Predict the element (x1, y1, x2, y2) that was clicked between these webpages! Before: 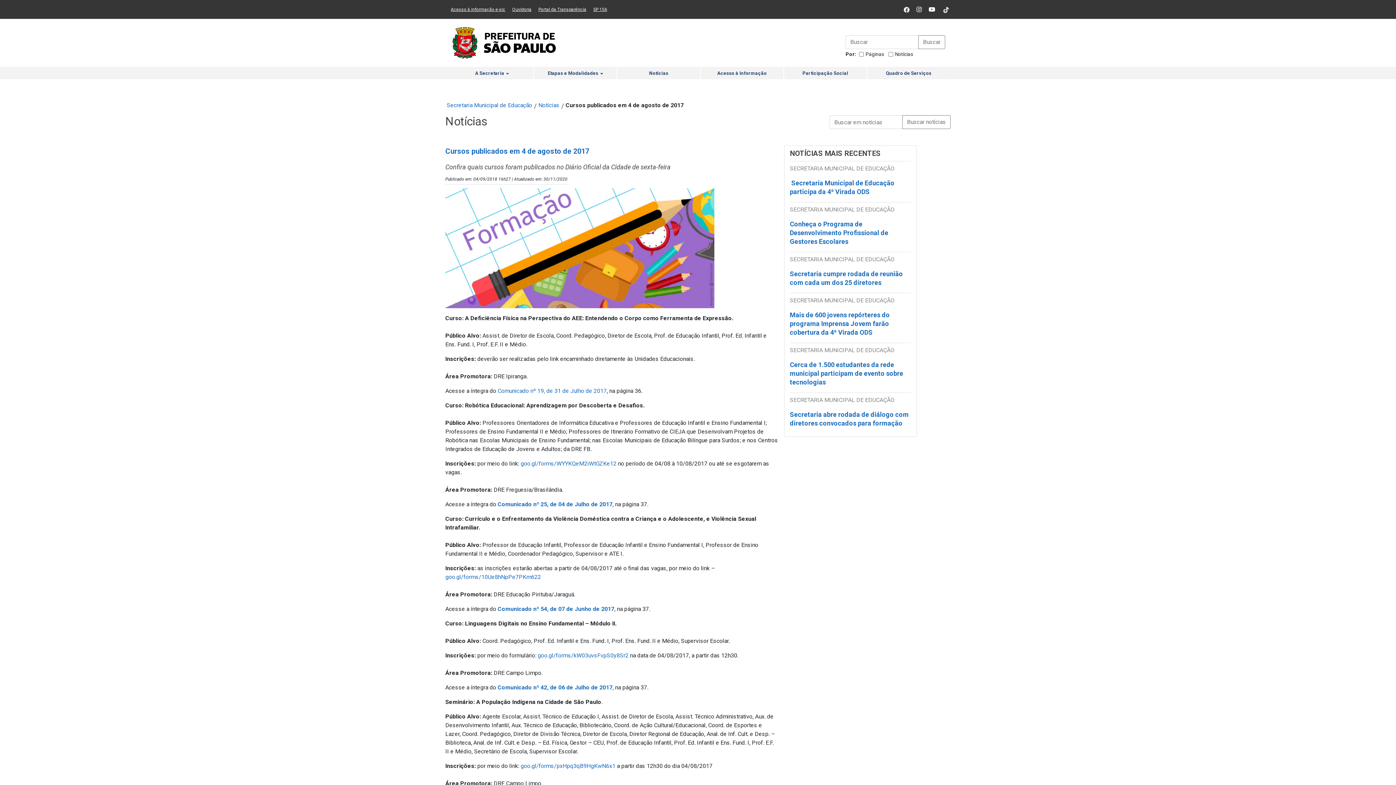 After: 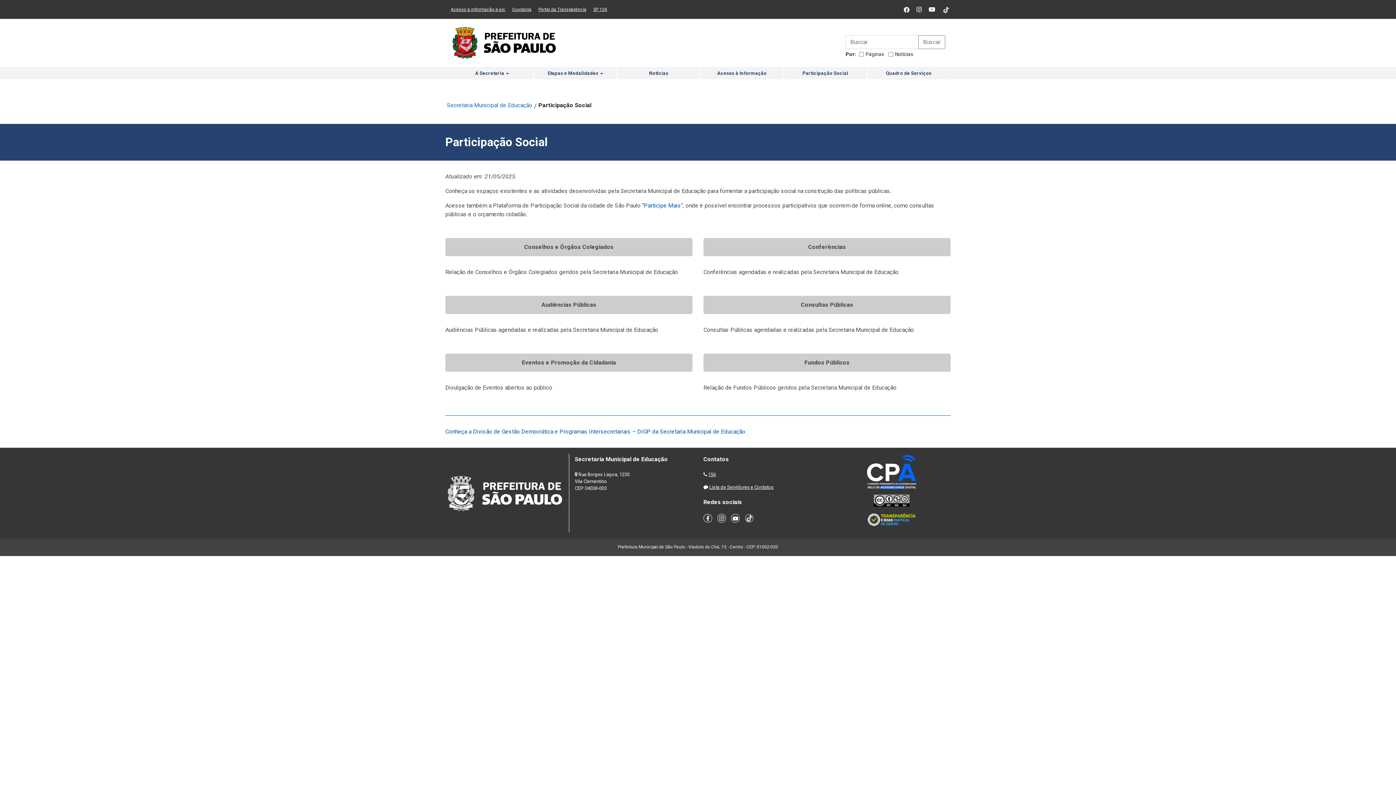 Action: bbox: (784, 67, 866, 79) label: Participação Social